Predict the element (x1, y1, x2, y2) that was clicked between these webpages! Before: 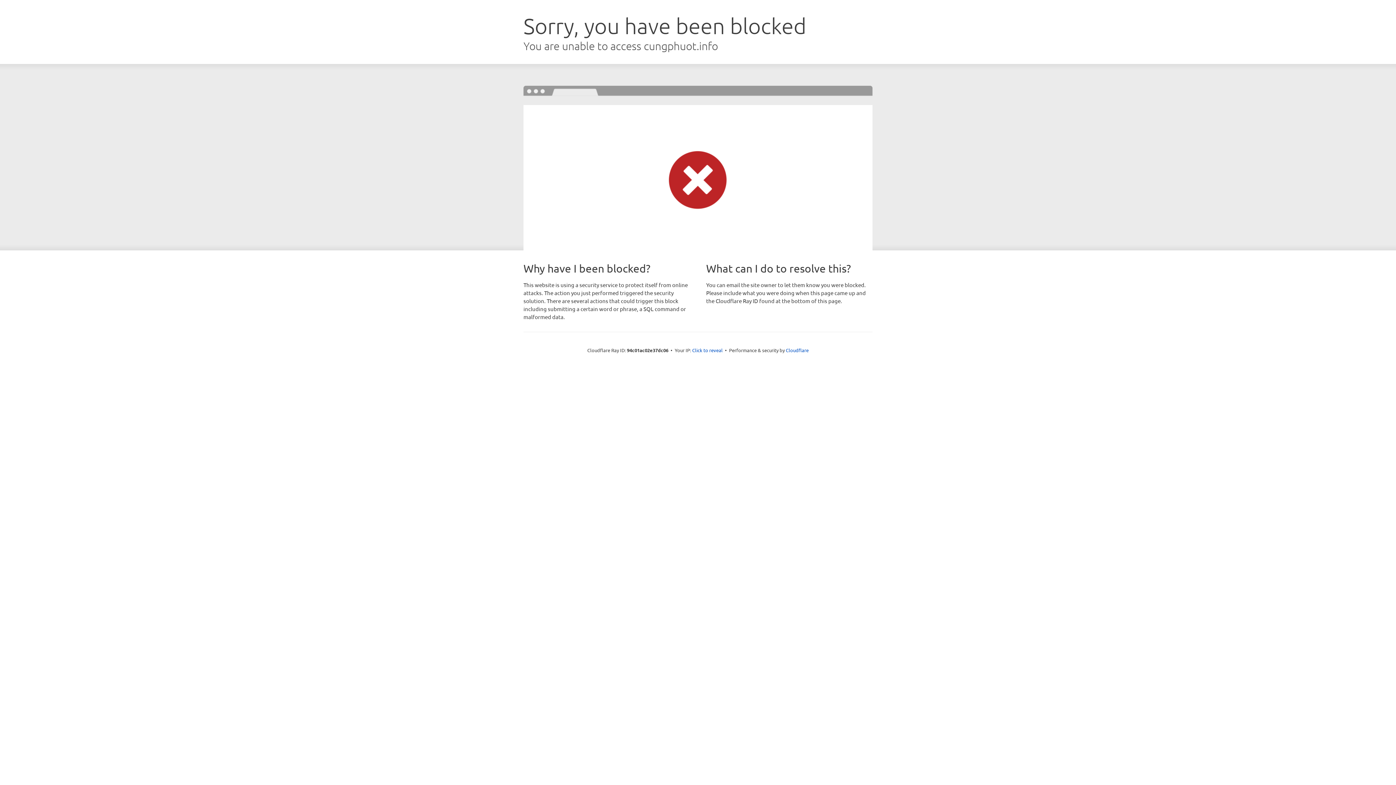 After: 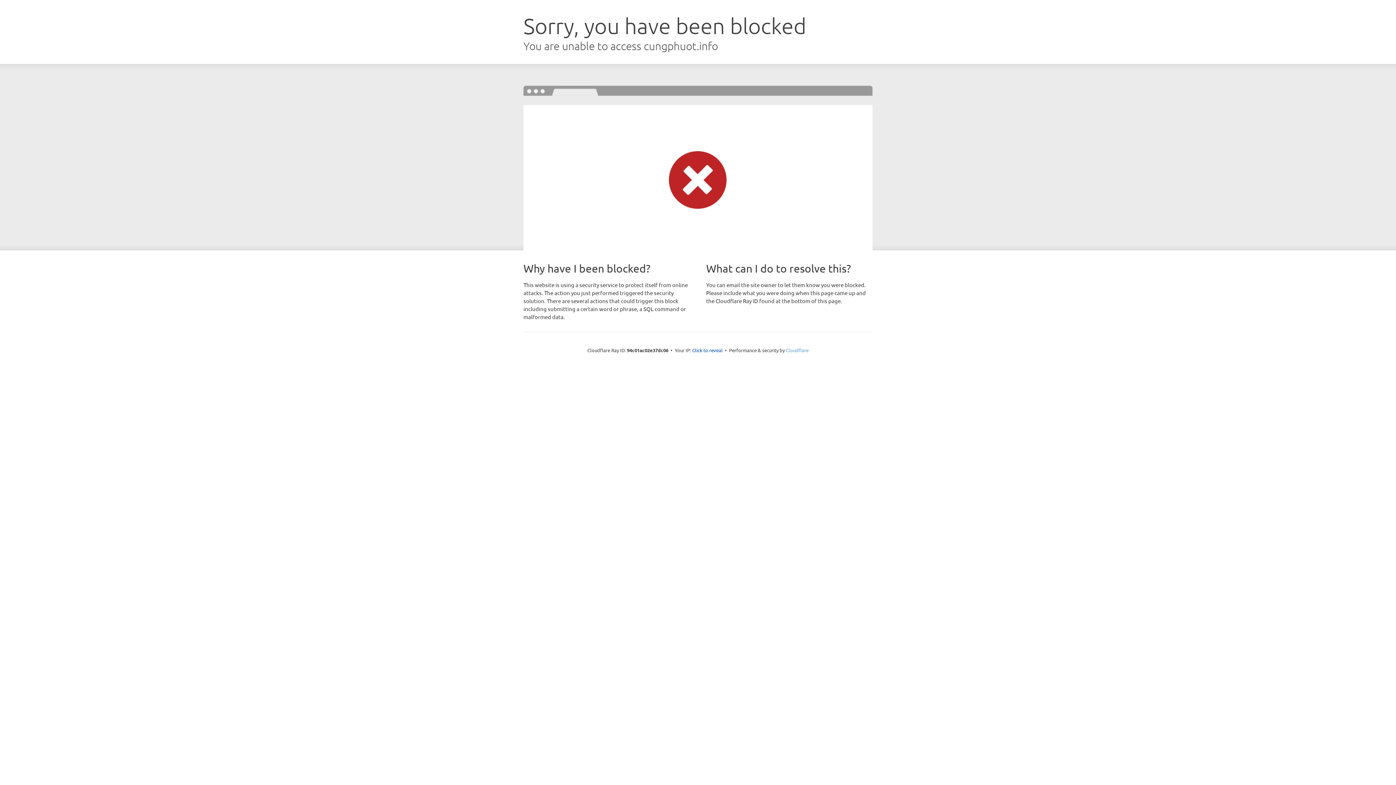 Action: bbox: (786, 347, 808, 353) label: Cloudflare